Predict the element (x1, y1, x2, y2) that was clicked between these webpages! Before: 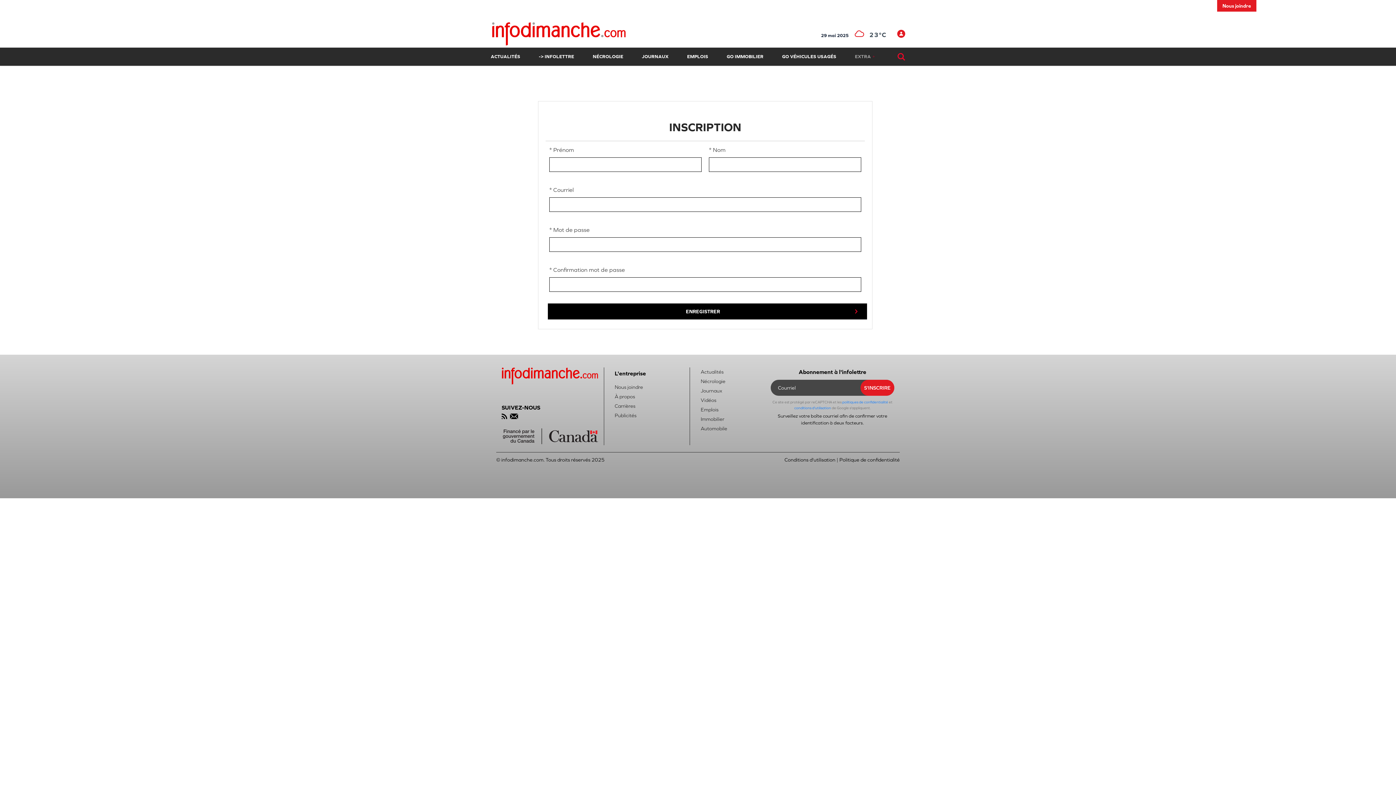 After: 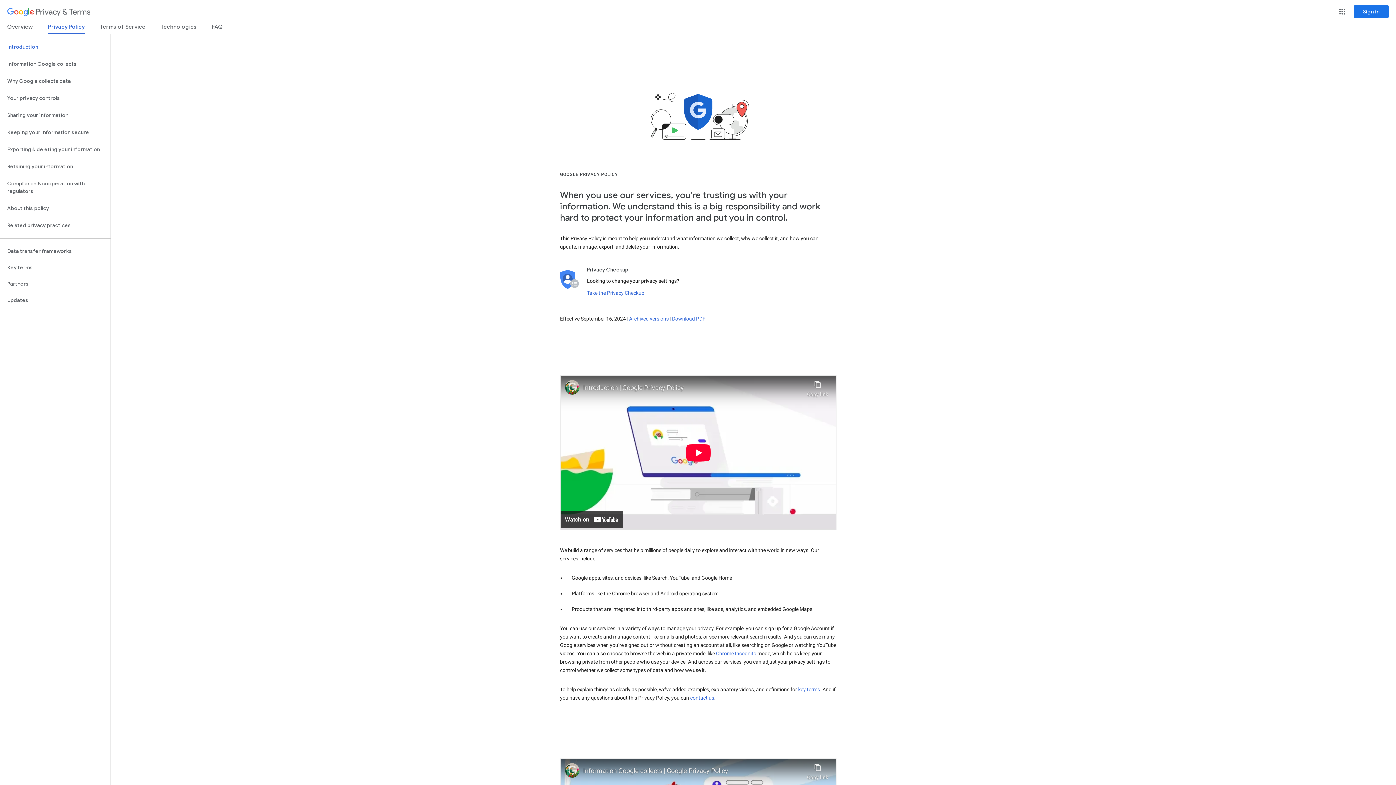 Action: bbox: (842, 400, 888, 404) label: politiques de confidentialité